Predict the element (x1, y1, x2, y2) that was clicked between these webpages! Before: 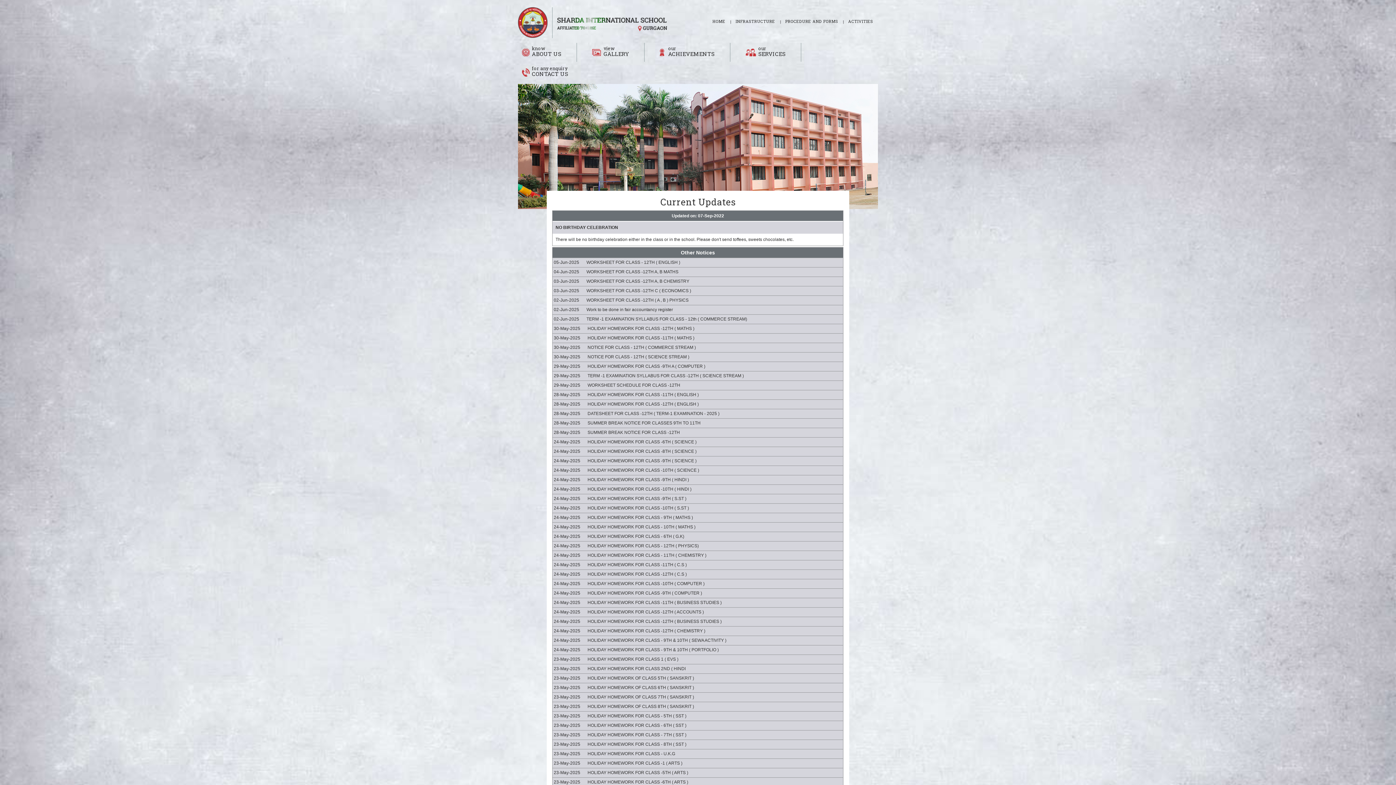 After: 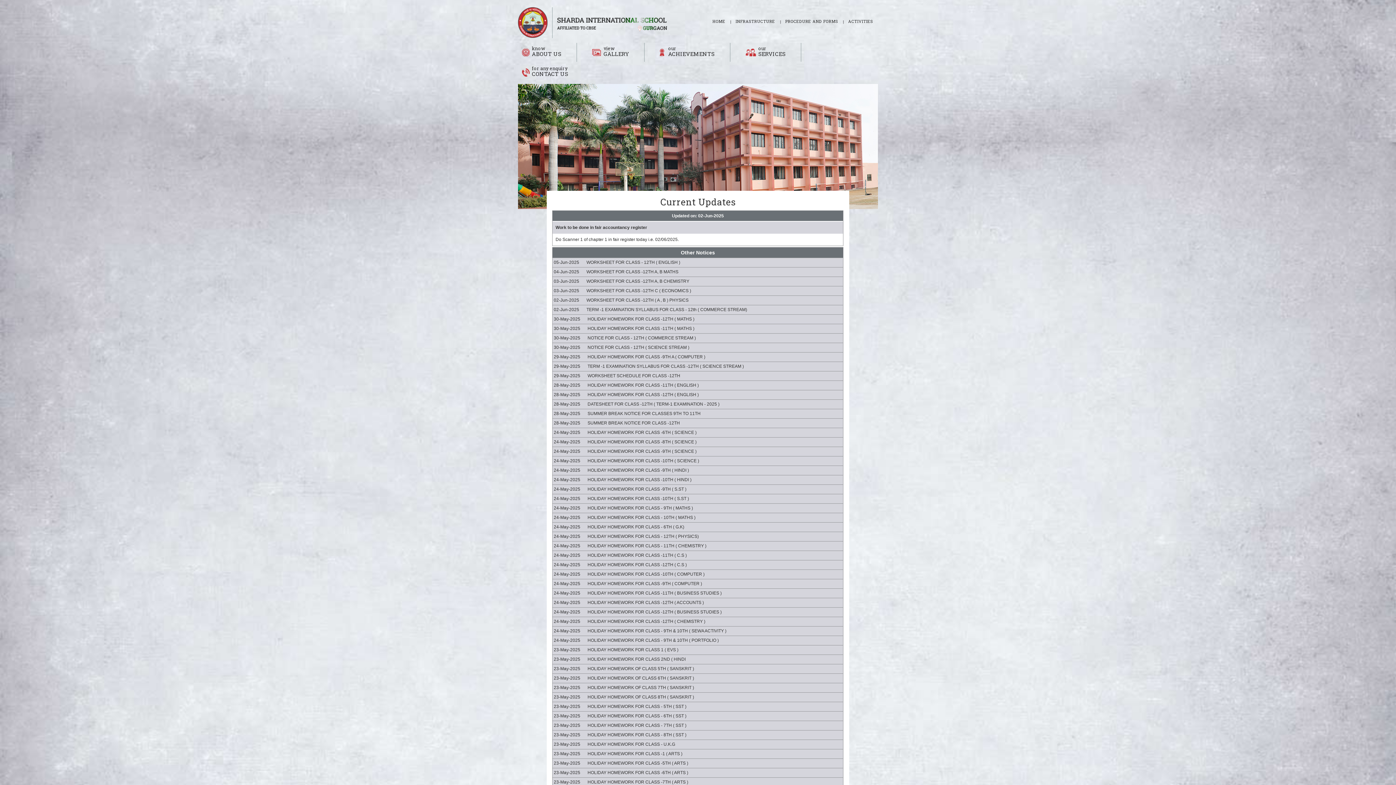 Action: bbox: (586, 307, 673, 312) label: Work to be done in fair accountancy register